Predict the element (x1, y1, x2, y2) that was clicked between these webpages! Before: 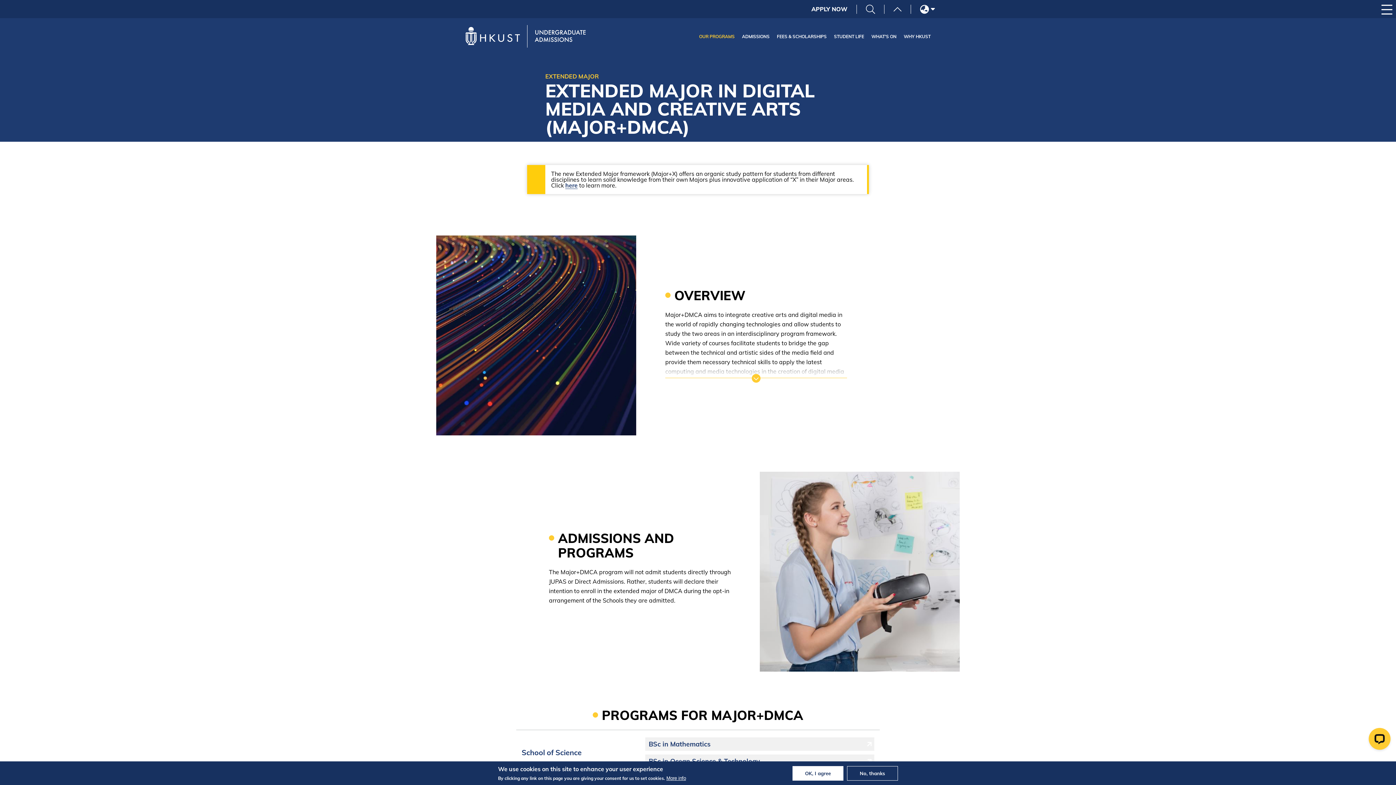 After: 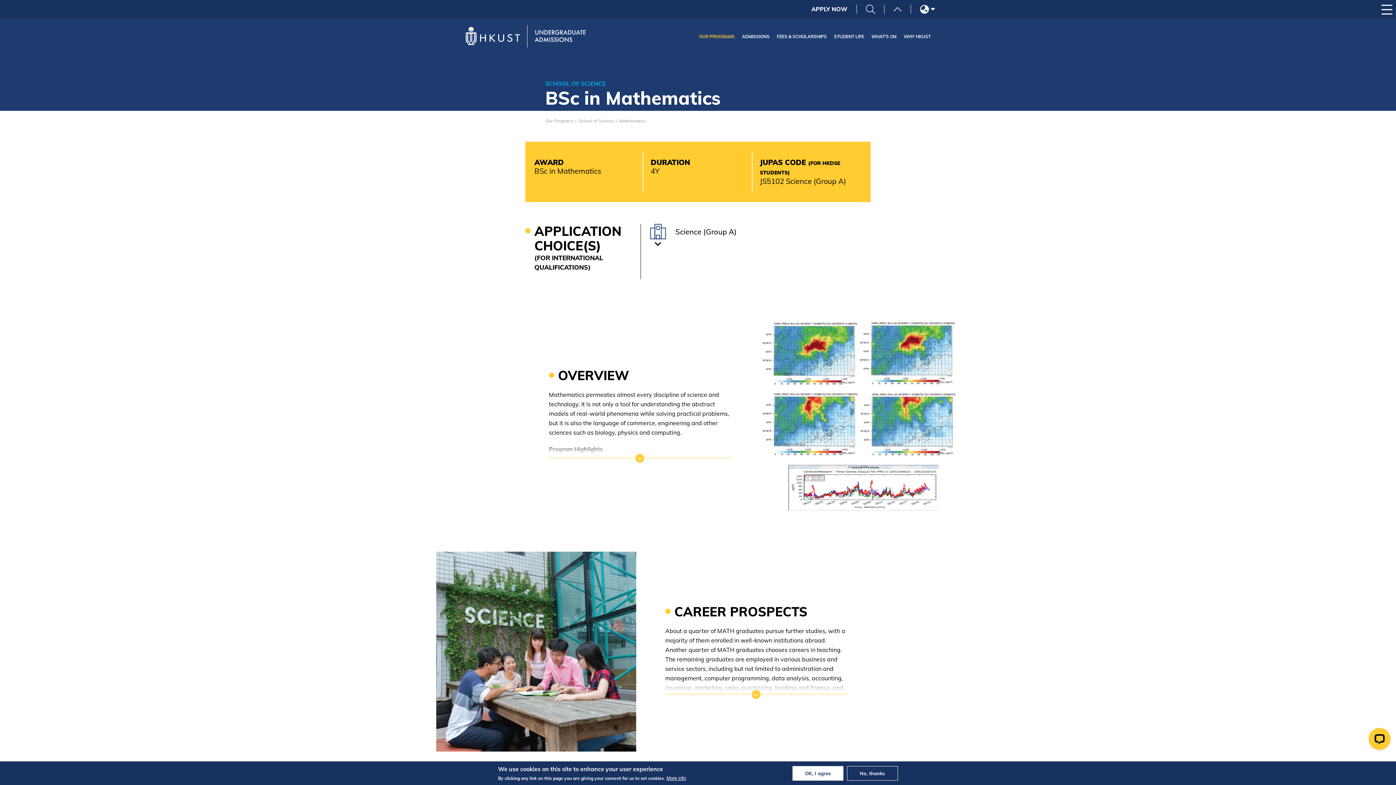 Action: label: BSc in Mathematics bbox: (648, 740, 870, 748)